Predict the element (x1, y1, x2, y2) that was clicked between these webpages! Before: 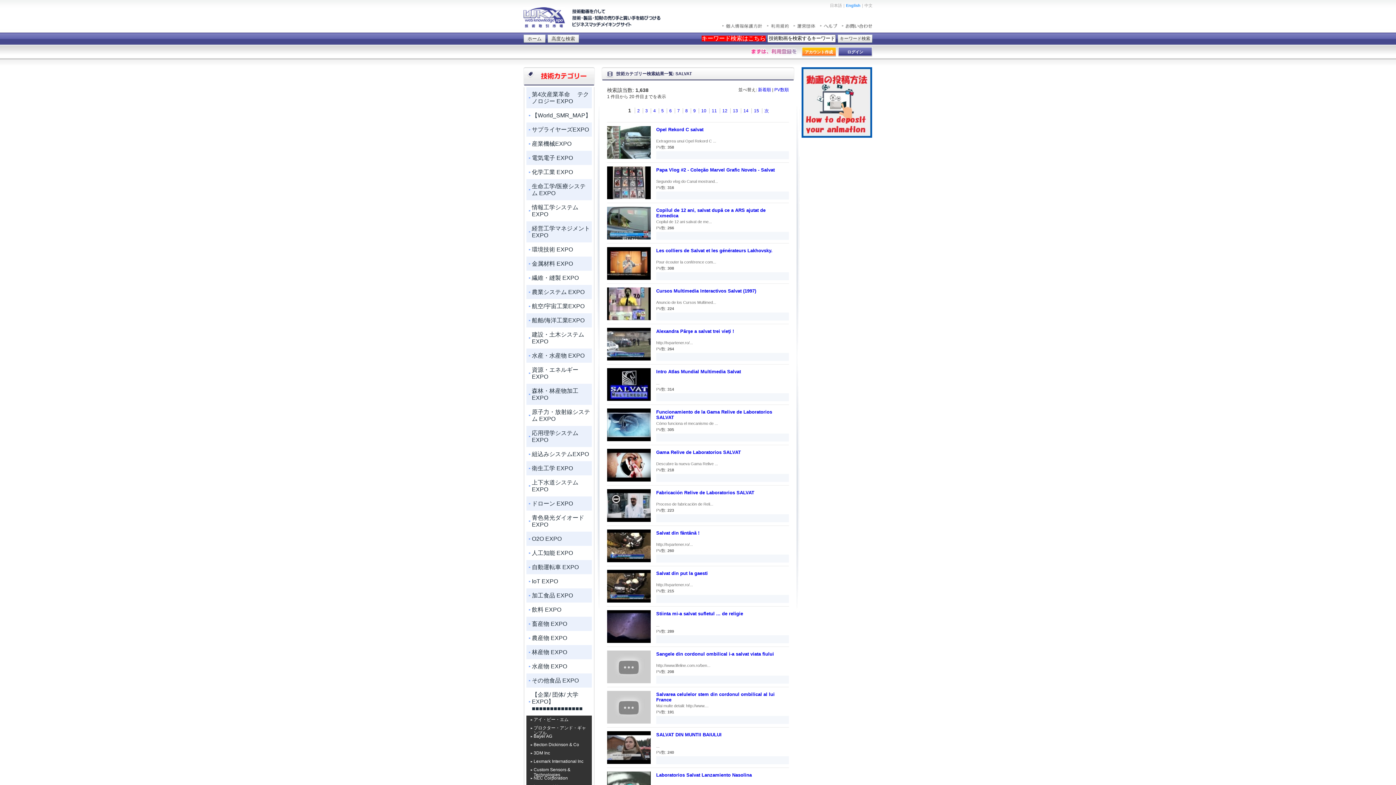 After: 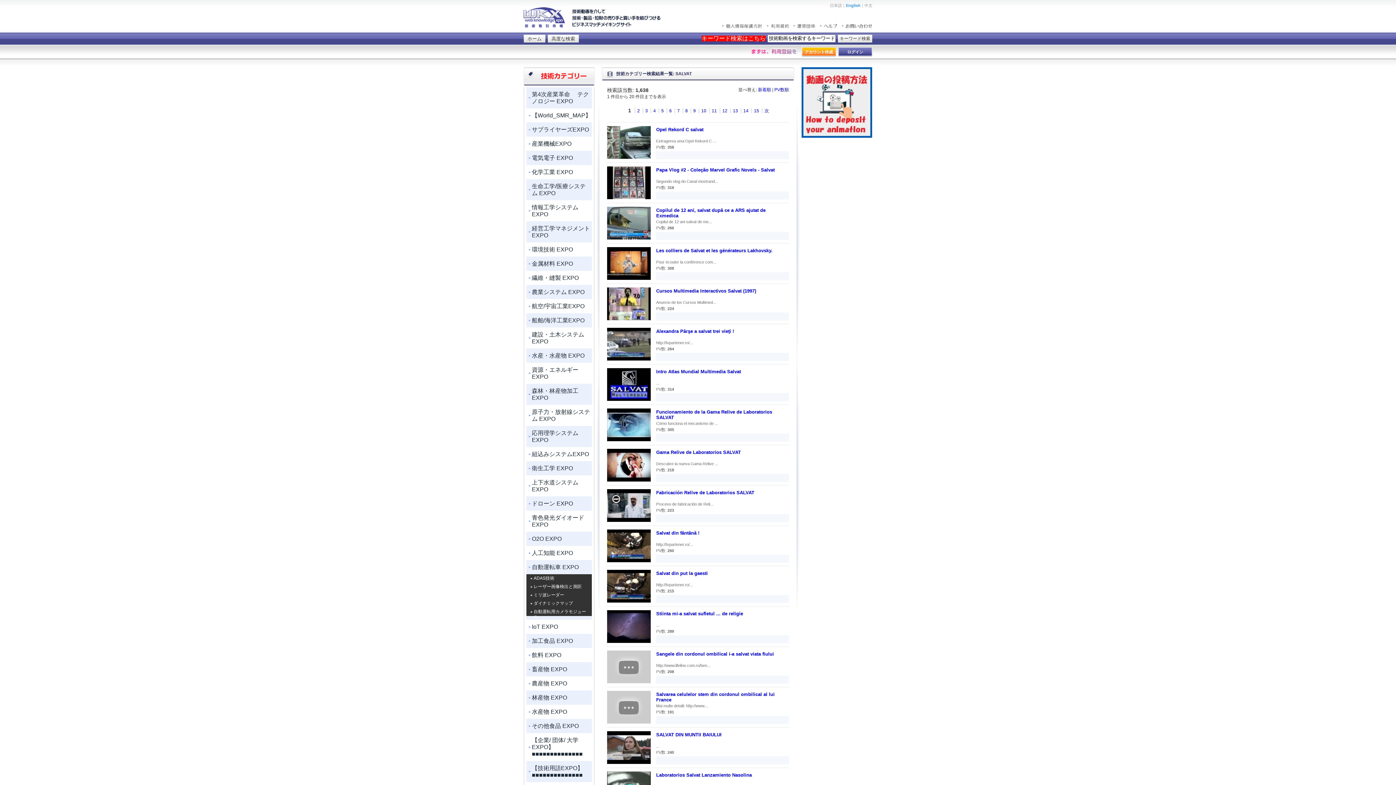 Action: label: 自動運転車 EXPO bbox: (526, 564, 592, 570)